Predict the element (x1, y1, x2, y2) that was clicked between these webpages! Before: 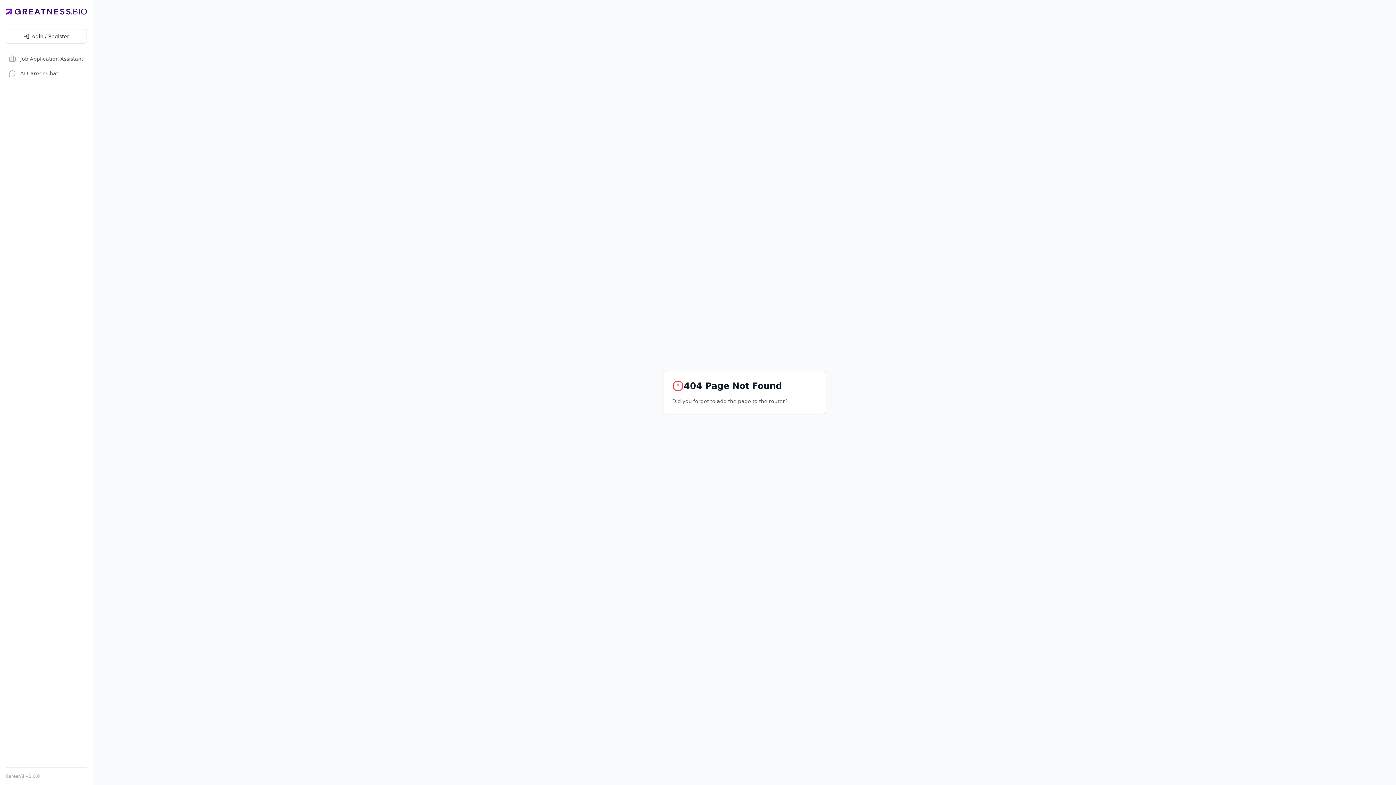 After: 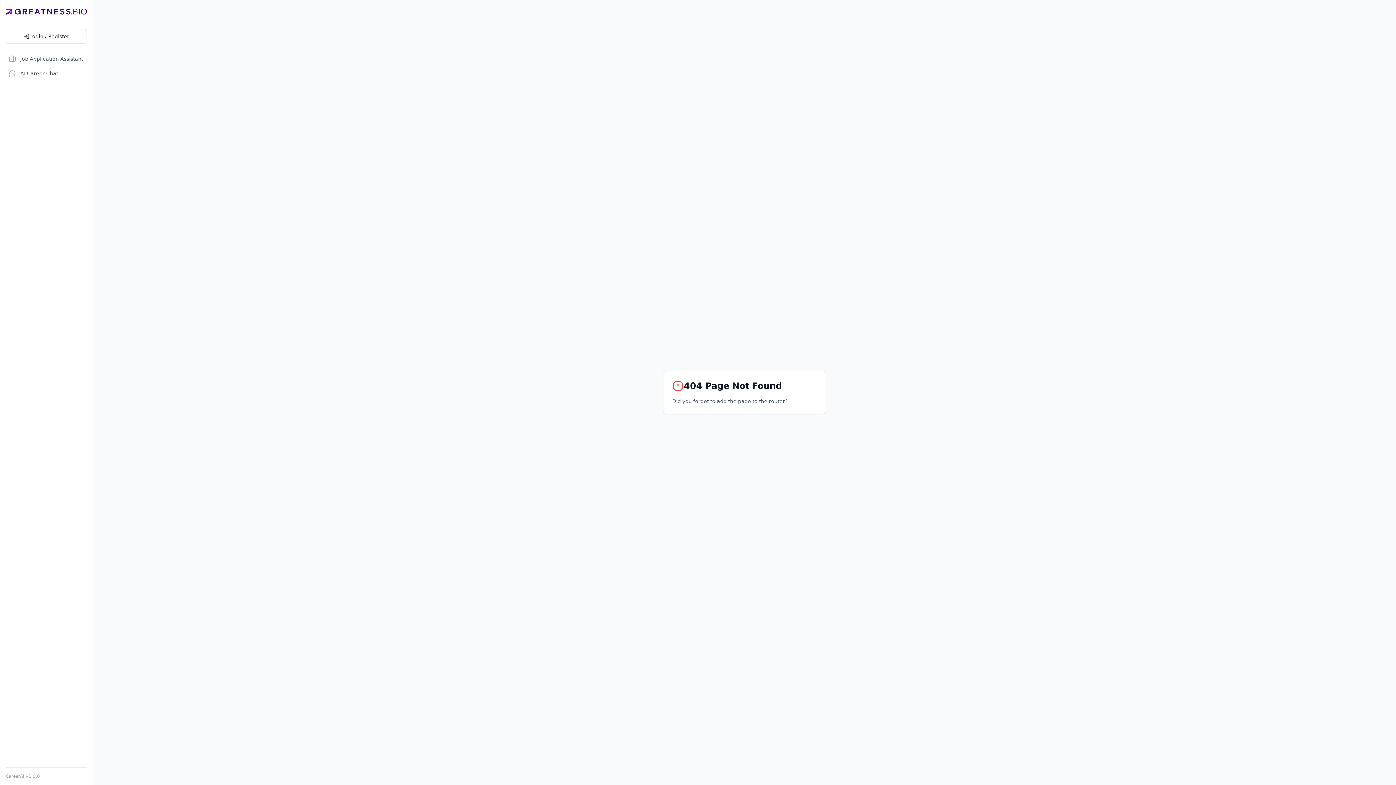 Action: bbox: (5, 5, 86, 17)